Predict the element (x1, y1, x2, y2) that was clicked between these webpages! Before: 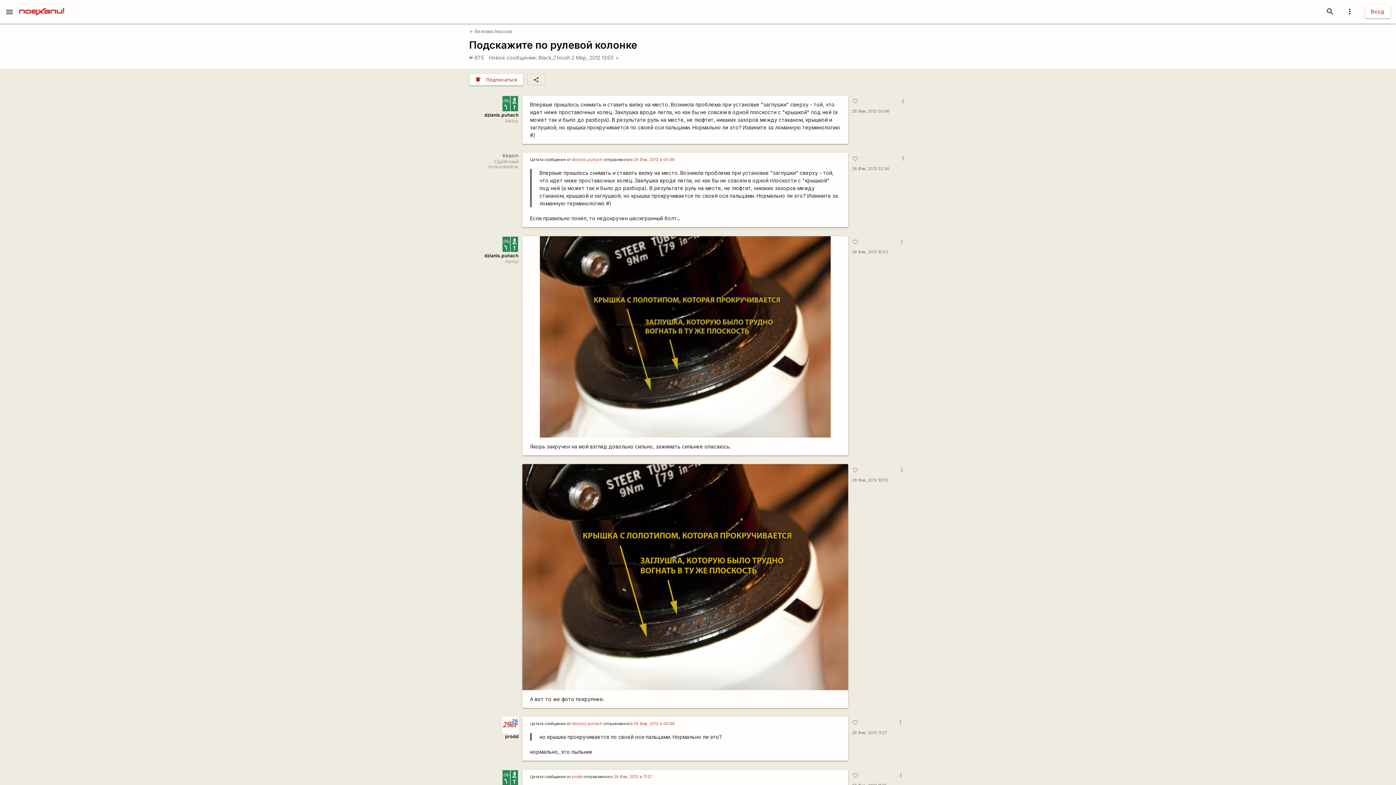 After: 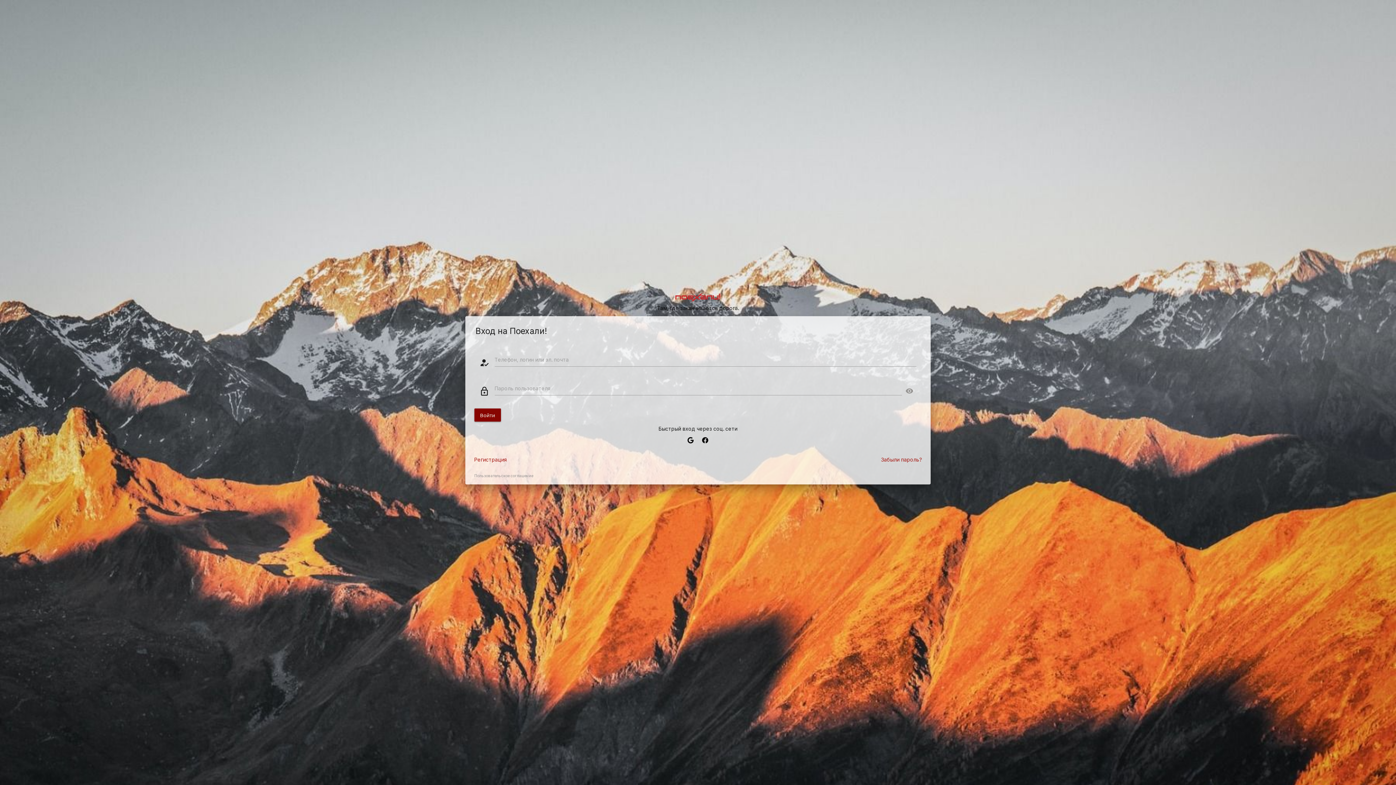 Action: bbox: (1365, 5, 1390, 18) label: Вход